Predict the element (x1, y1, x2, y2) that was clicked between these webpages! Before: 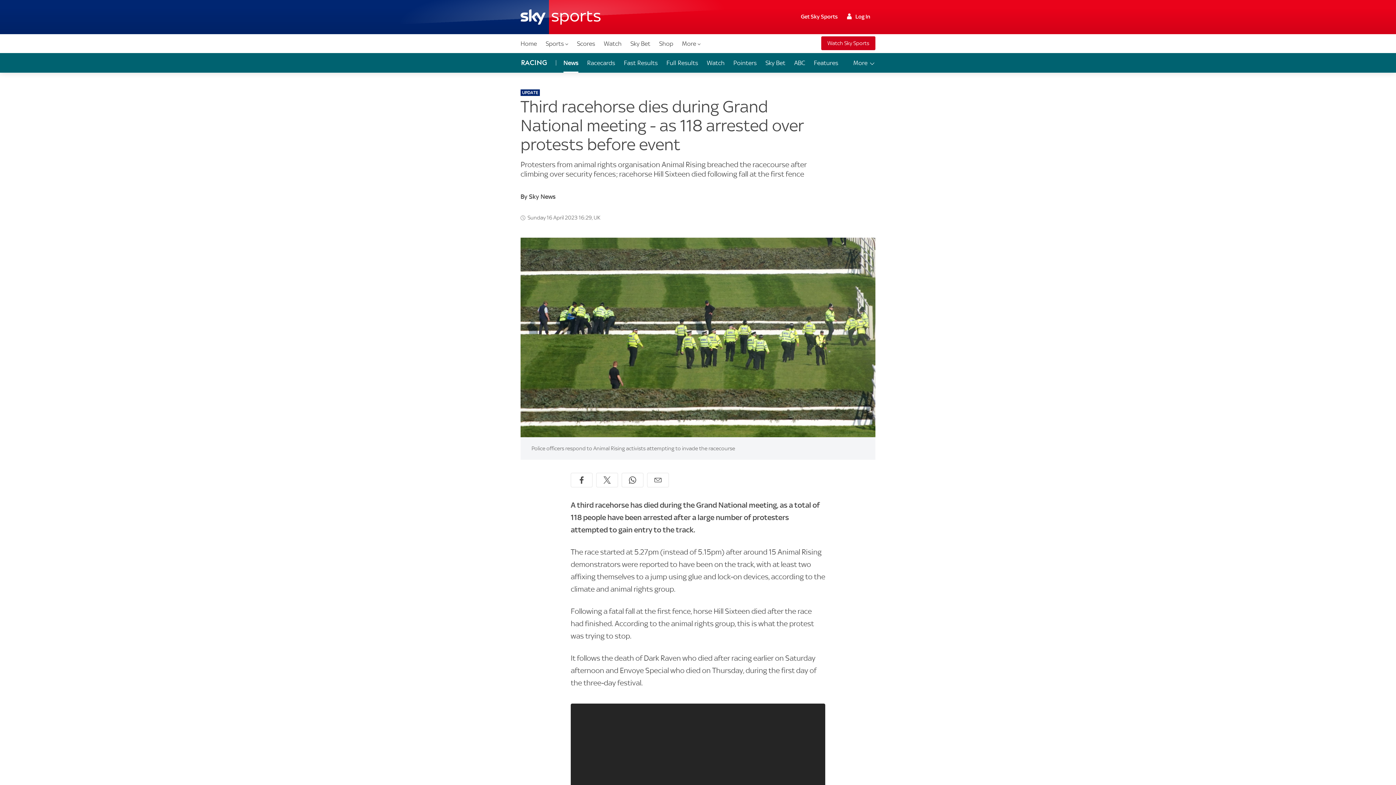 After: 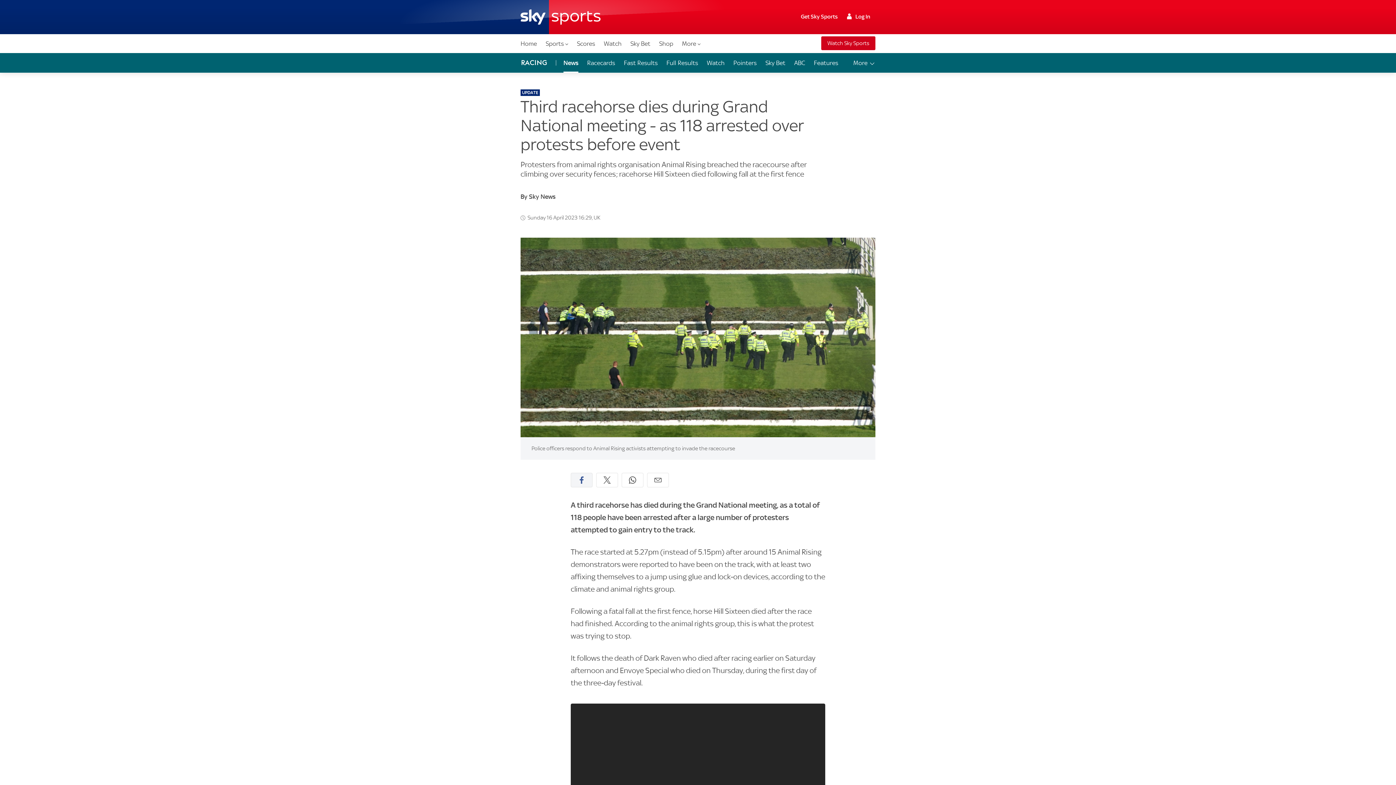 Action: label: Share on Facebook bbox: (570, 473, 592, 487)